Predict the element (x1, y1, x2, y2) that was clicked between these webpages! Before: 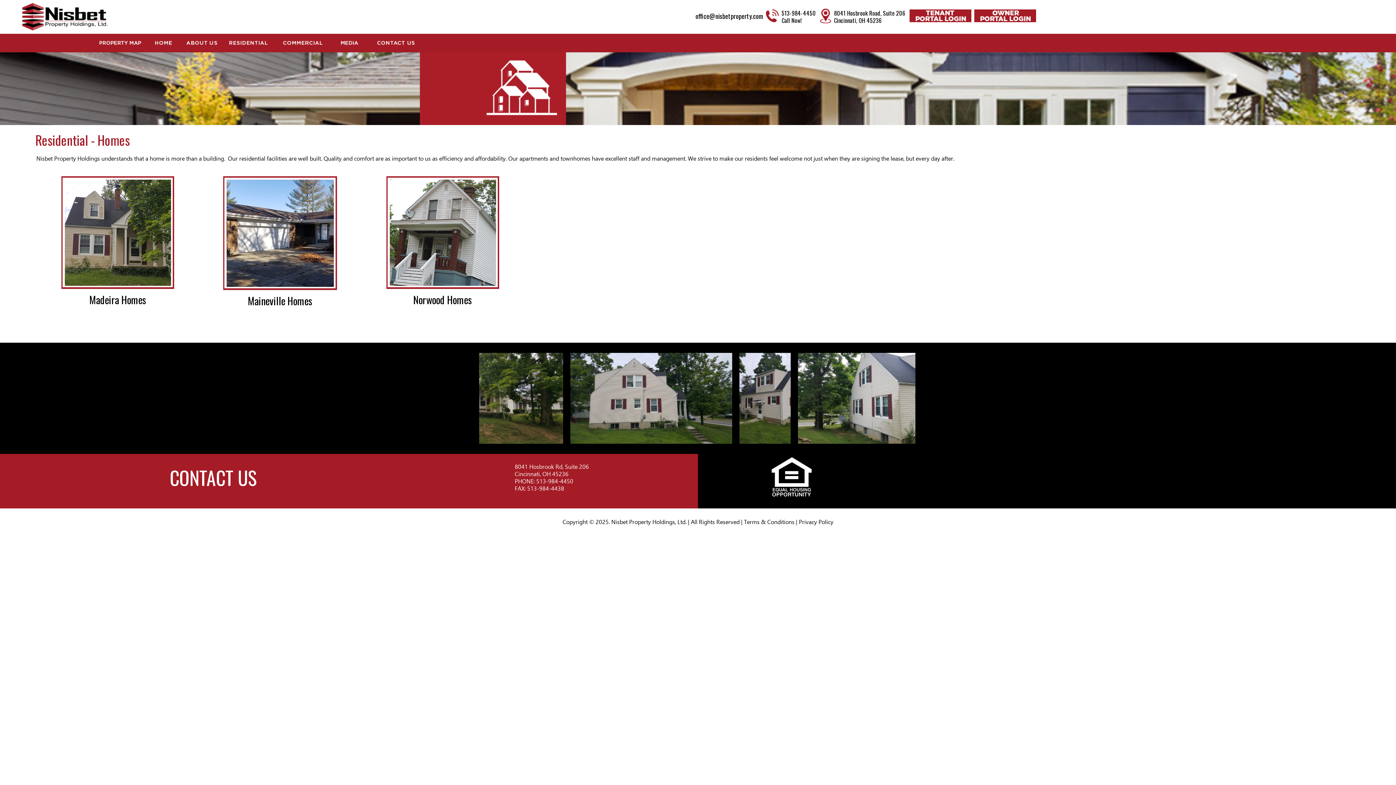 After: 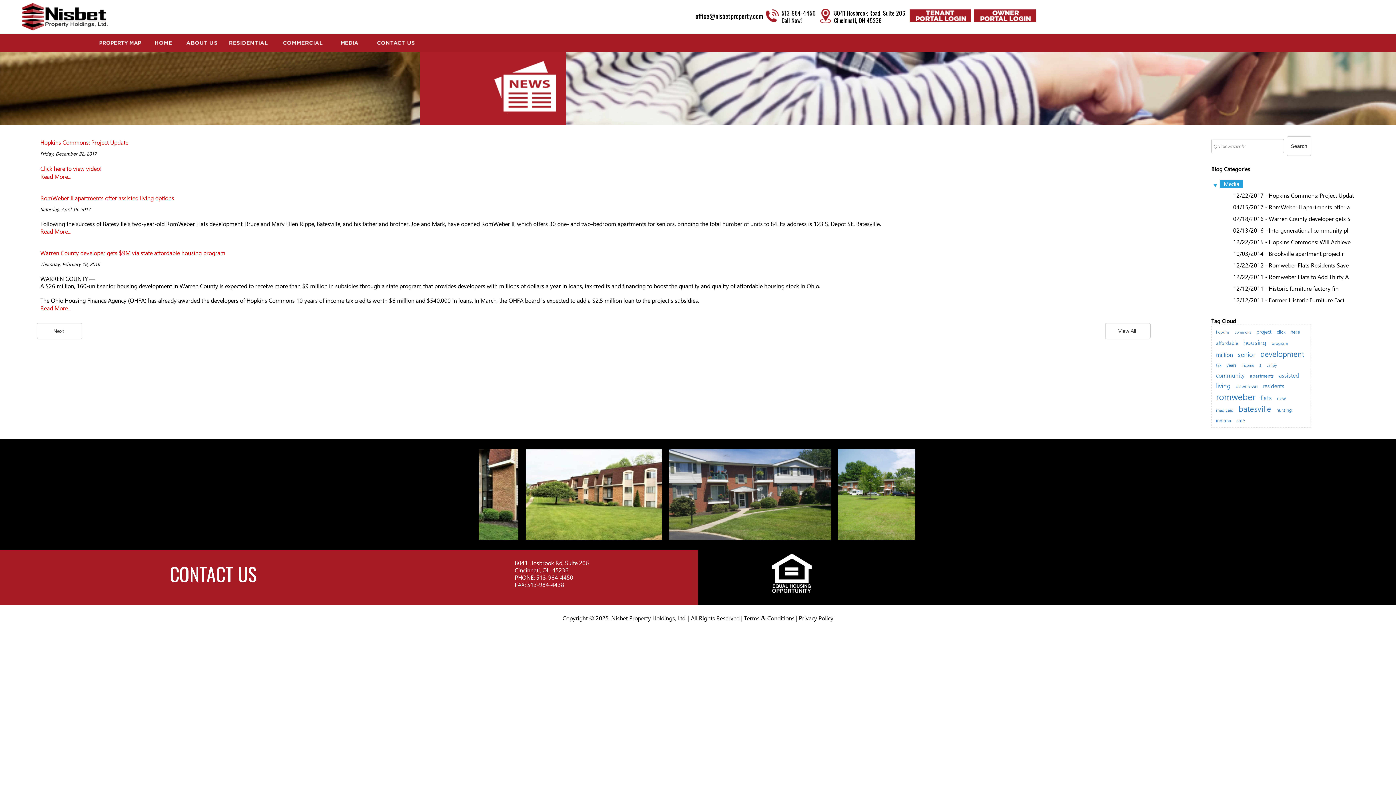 Action: bbox: (330, 35, 368, 50)